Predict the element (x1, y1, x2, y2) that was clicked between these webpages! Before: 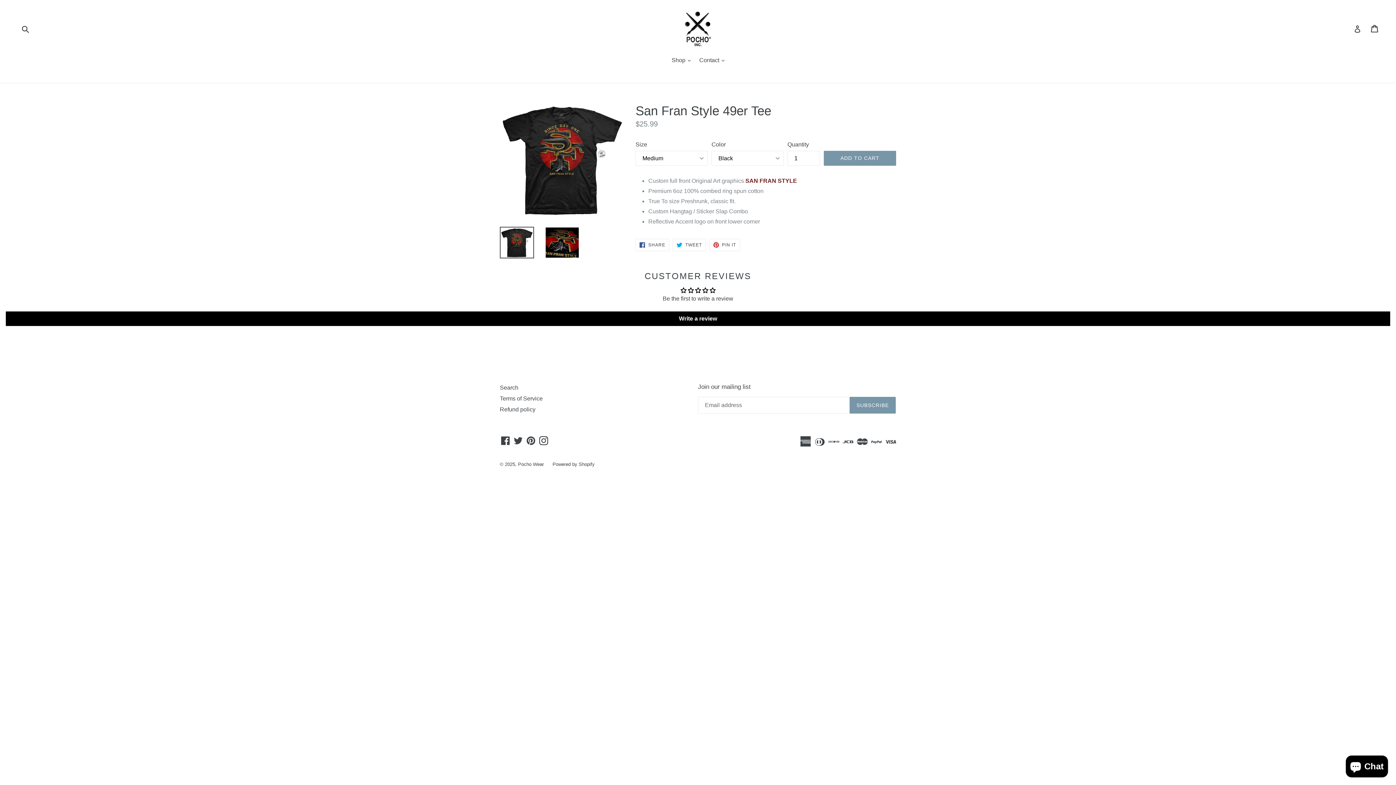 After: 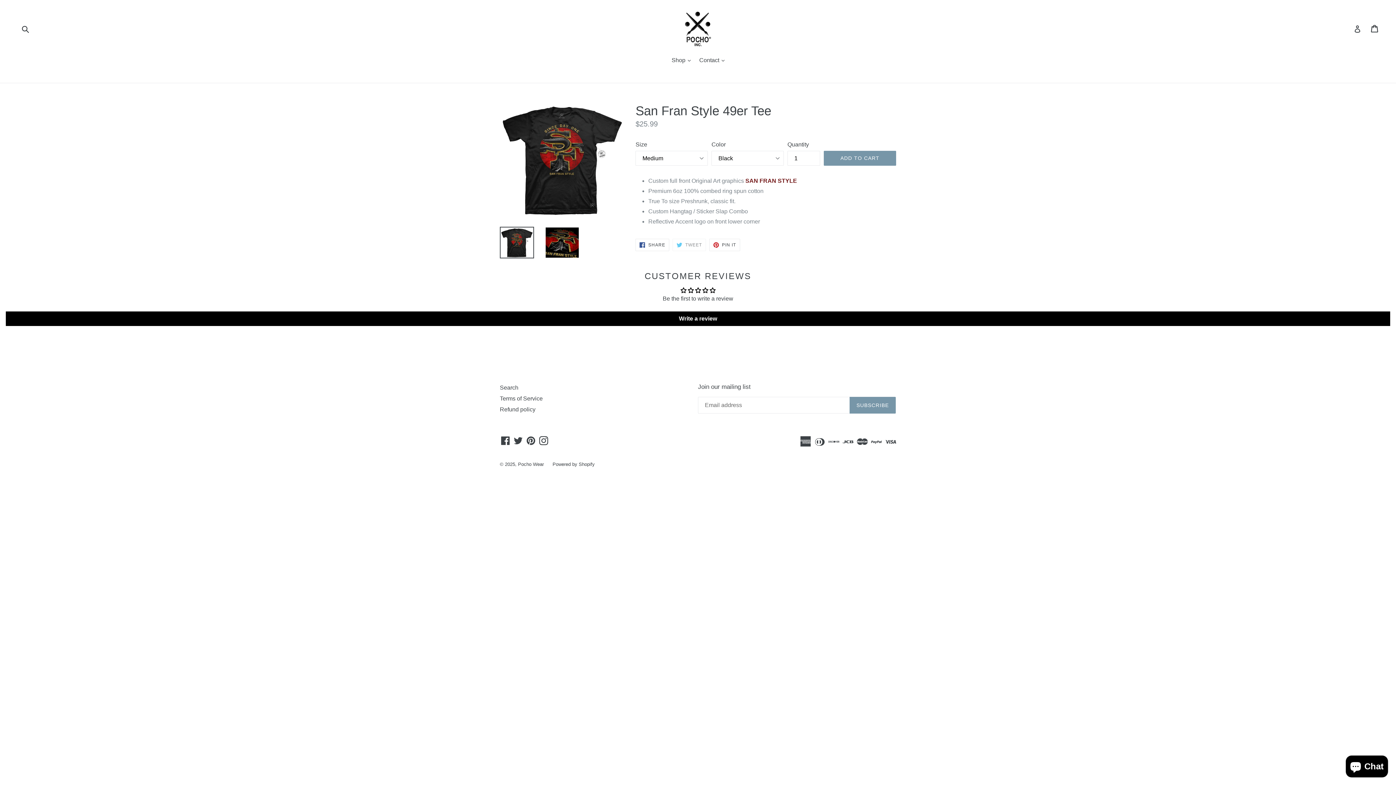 Action: label:  TWEET
TWEET ON TWITTER bbox: (672, 238, 706, 251)